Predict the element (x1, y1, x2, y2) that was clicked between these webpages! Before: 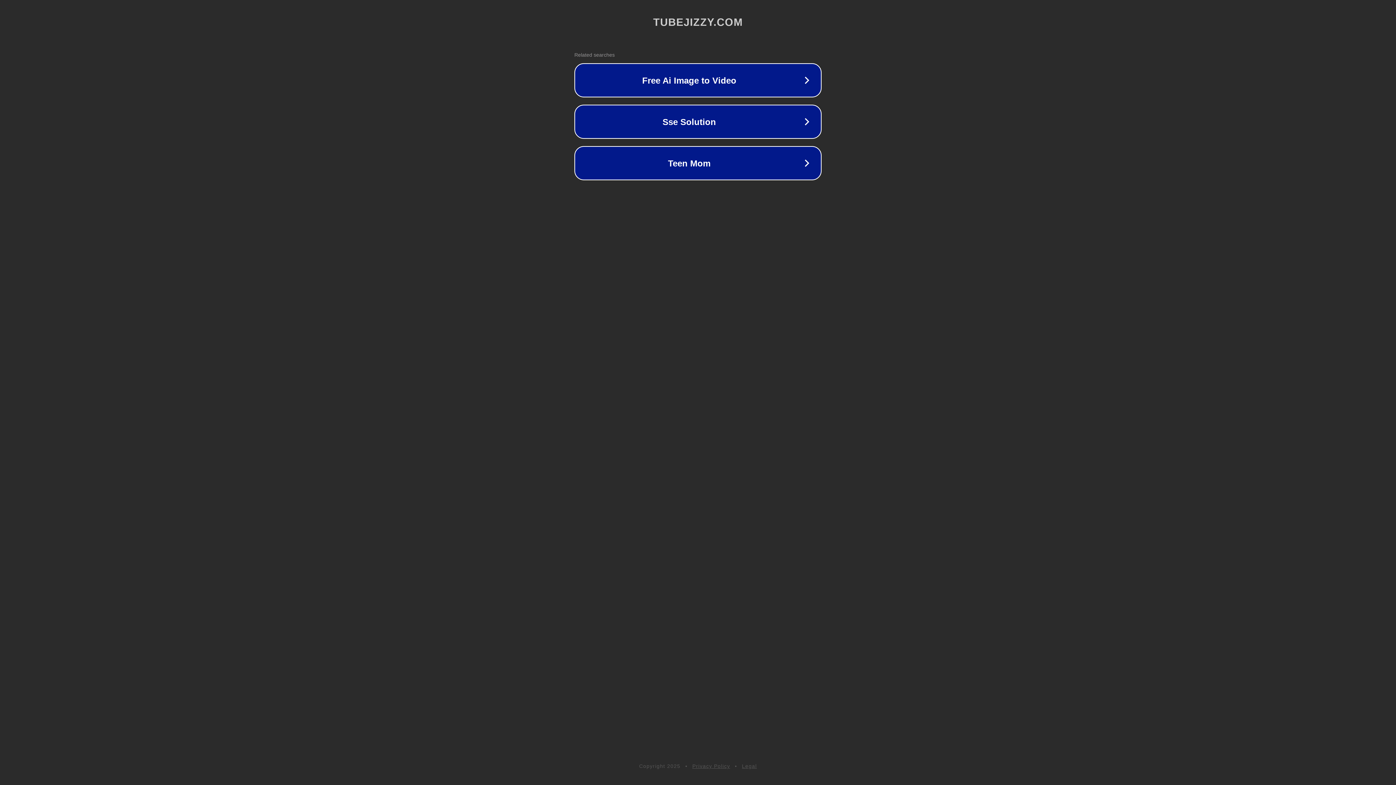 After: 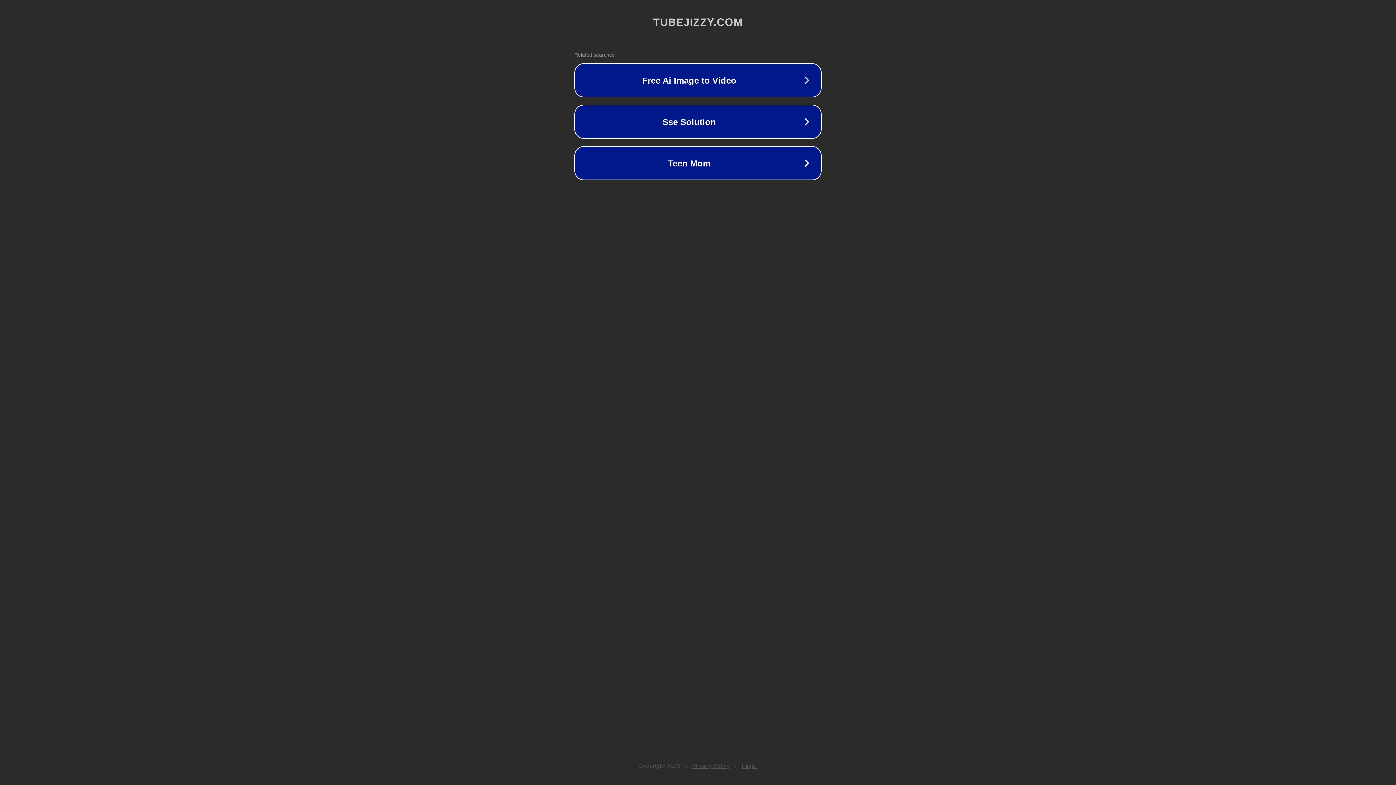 Action: label: Privacy Policy bbox: (692, 763, 730, 769)